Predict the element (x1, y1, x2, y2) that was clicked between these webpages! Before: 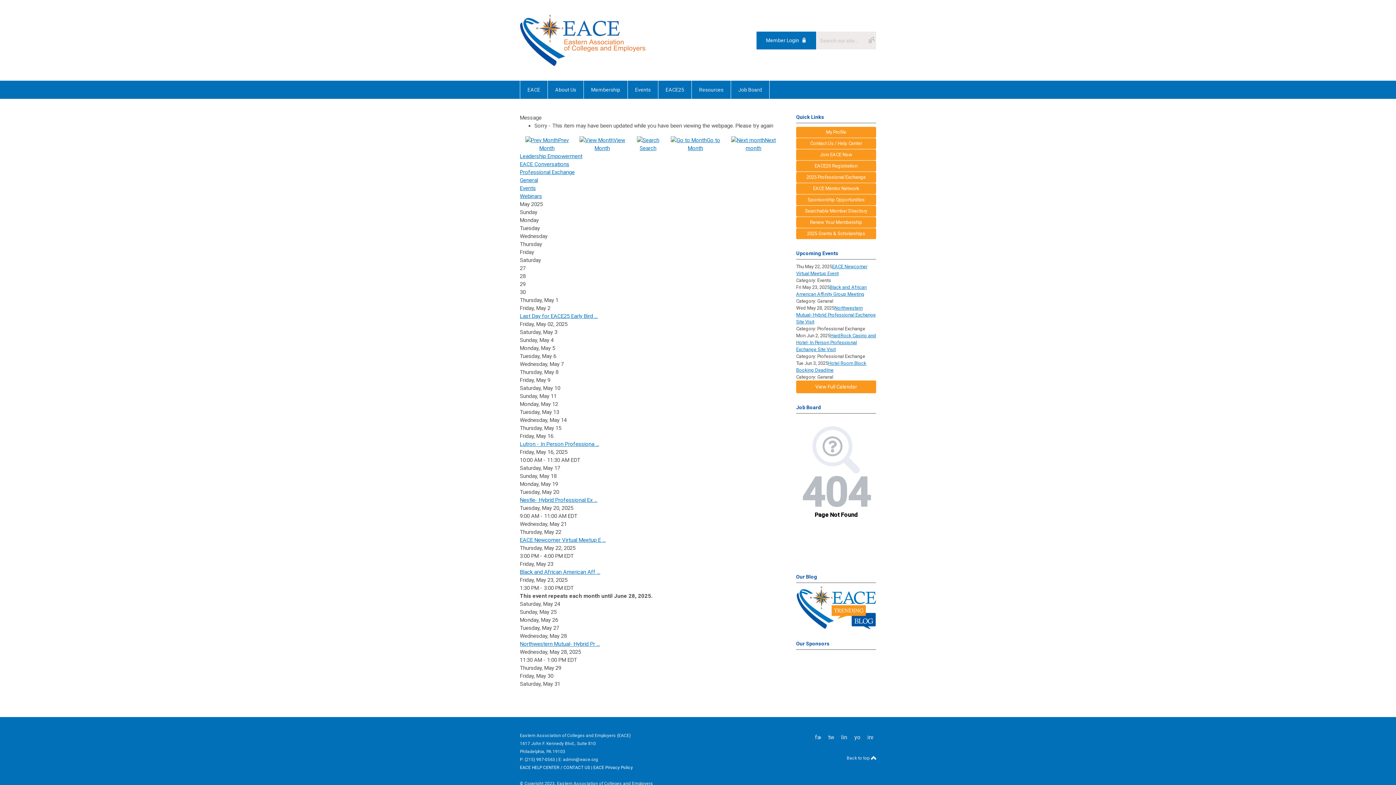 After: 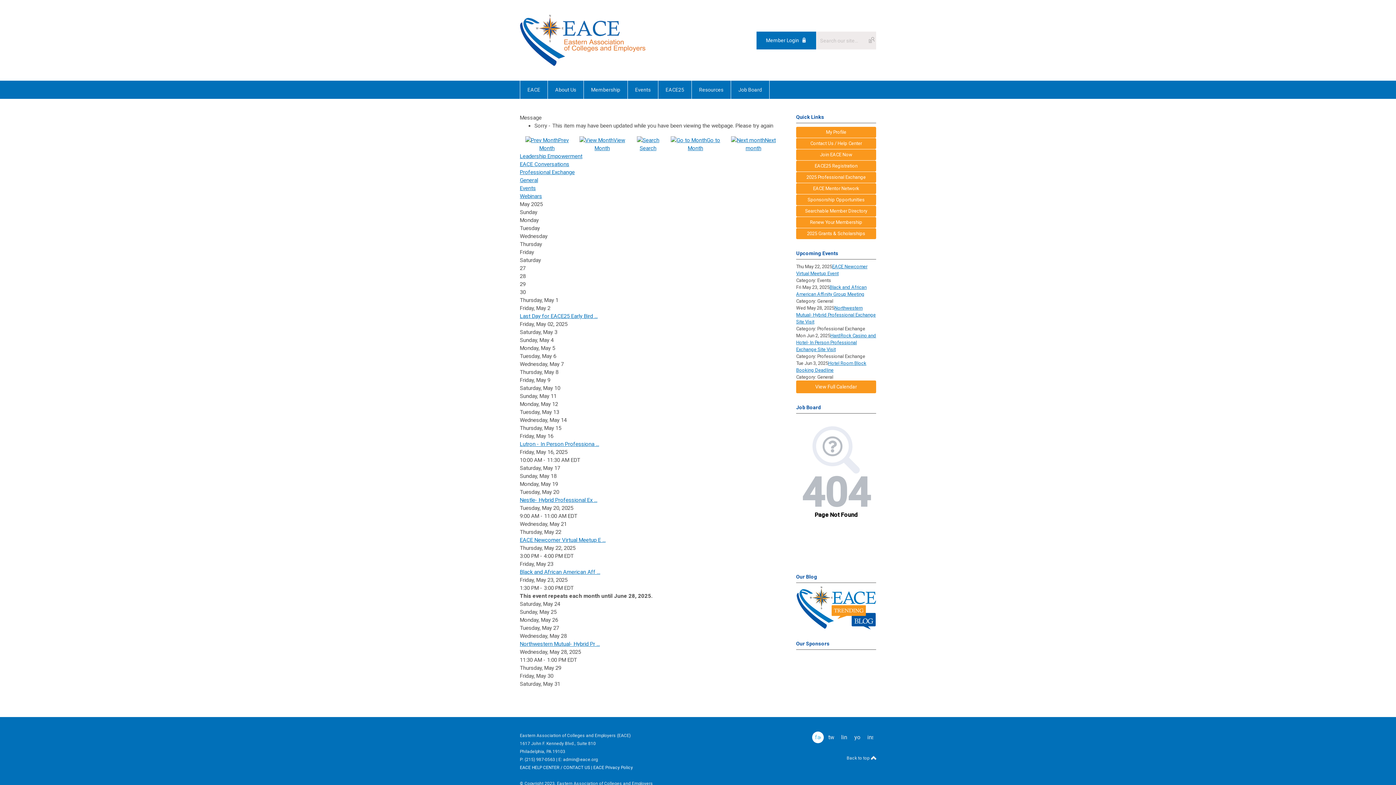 Action: bbox: (812, 732, 824, 743) label: facebook